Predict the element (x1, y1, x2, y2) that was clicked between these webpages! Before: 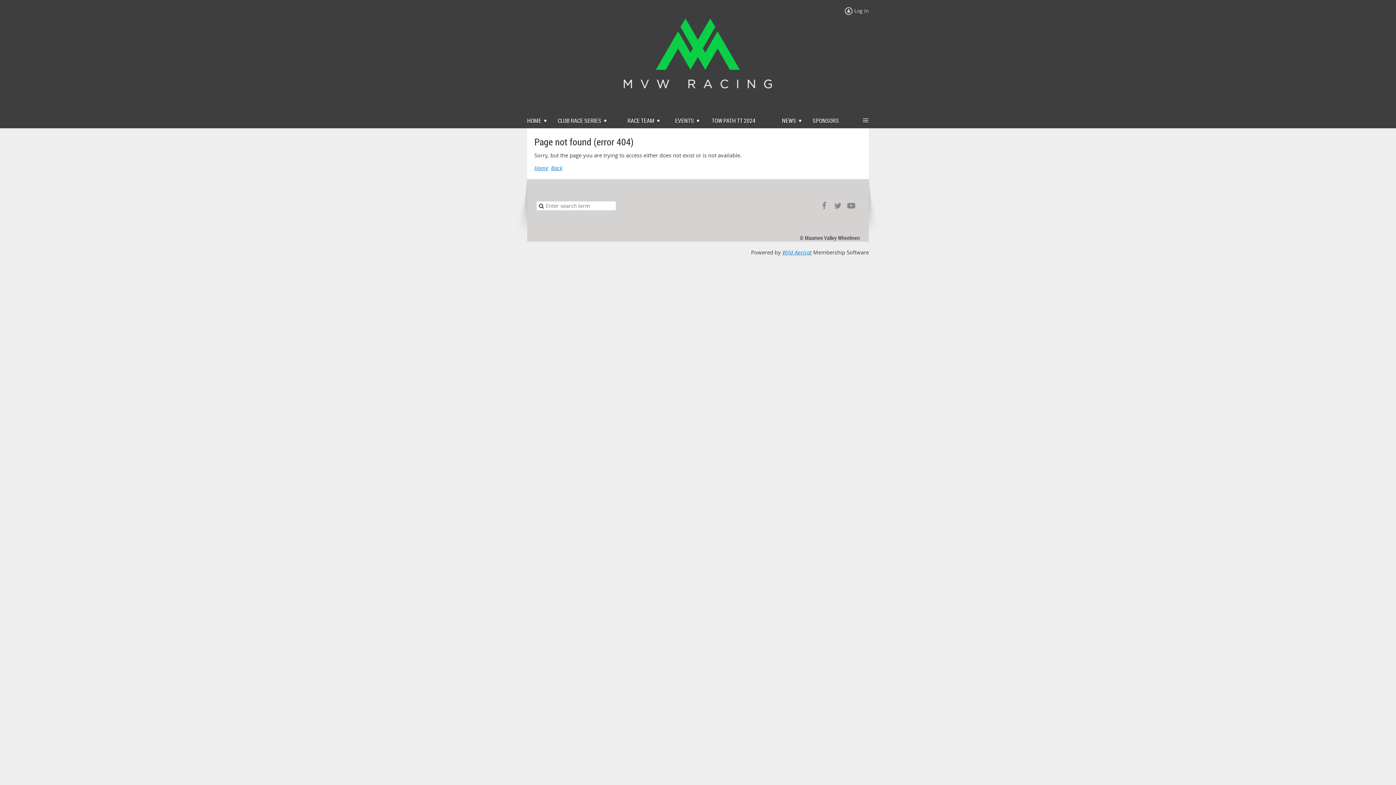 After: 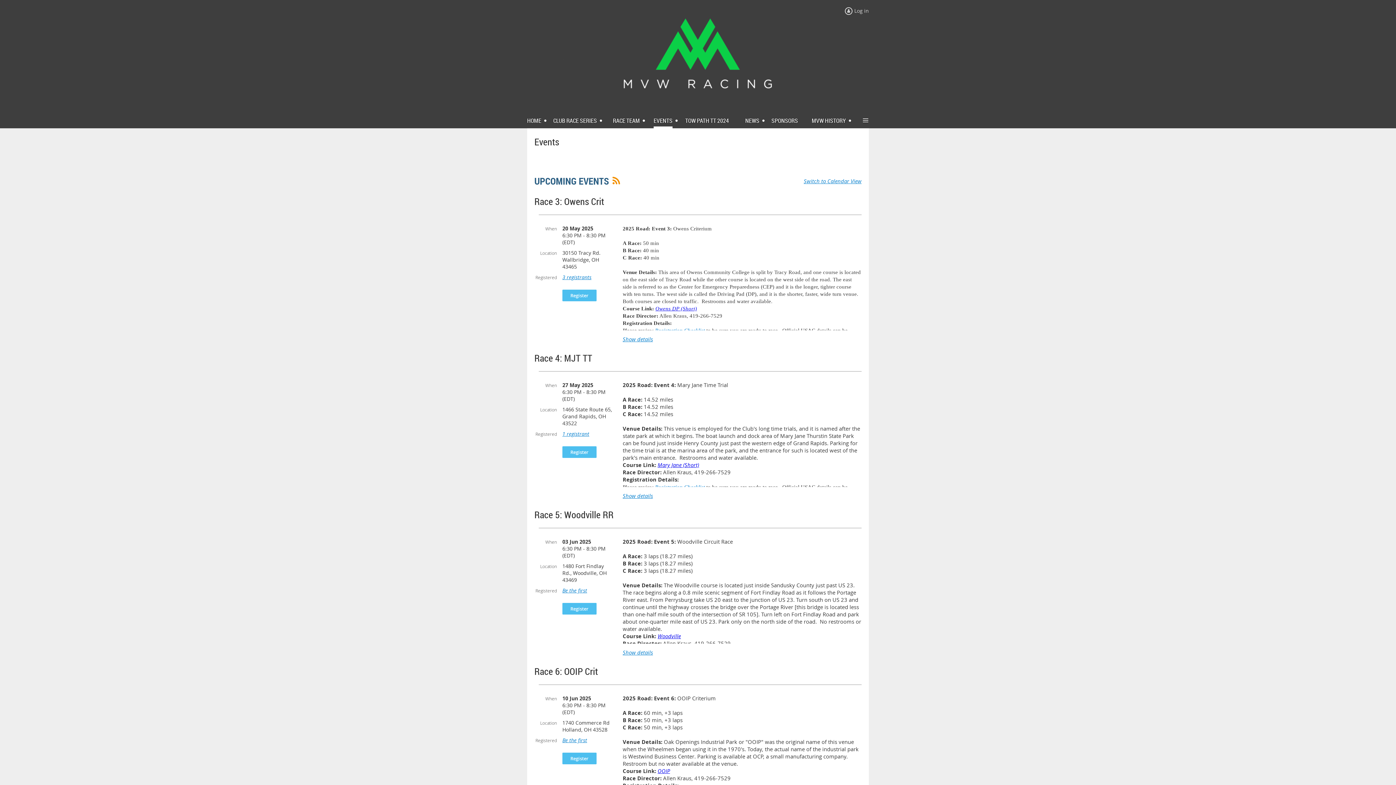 Action: label: EVENTS bbox: (675, 114, 702, 126)